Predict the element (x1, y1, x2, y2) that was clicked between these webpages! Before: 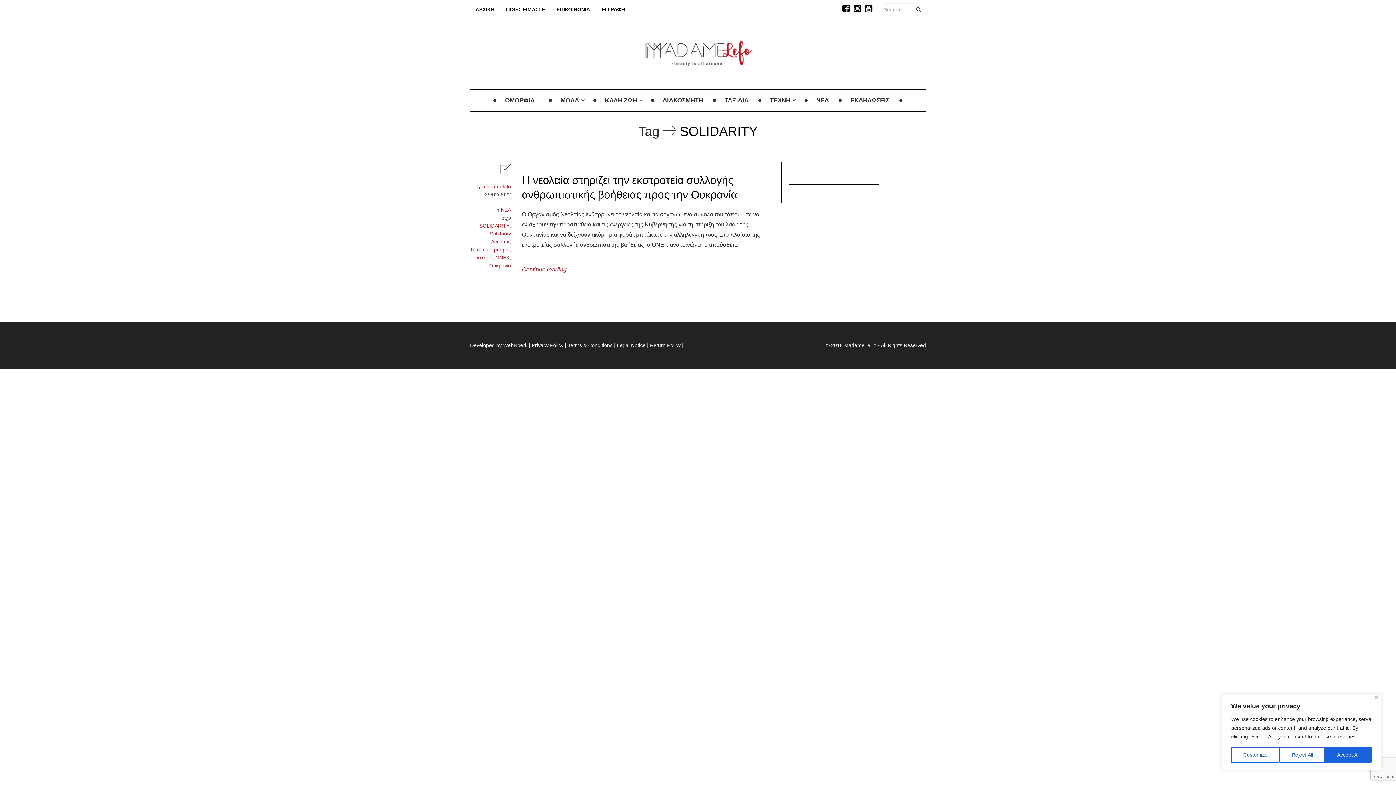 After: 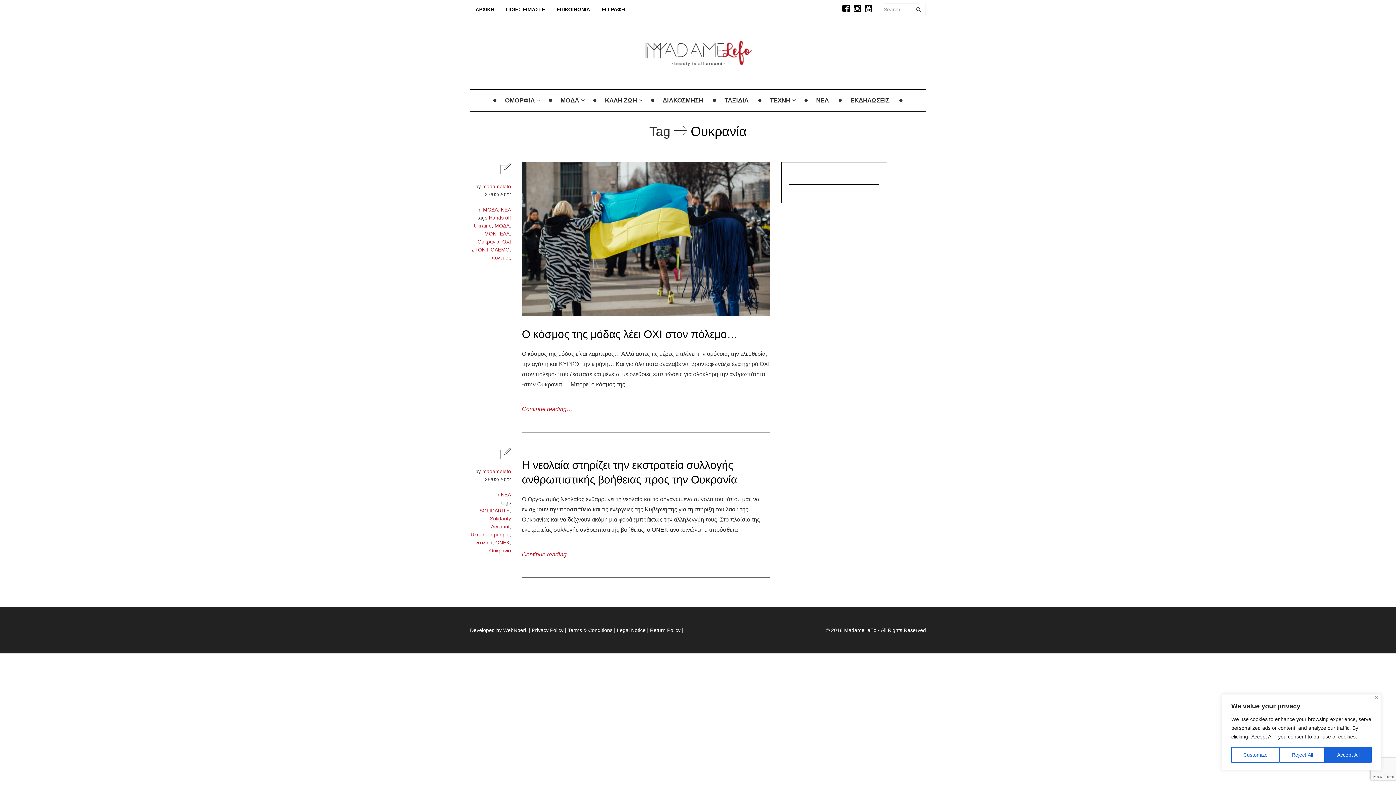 Action: bbox: (489, 262, 511, 268) label: Ουκρανία